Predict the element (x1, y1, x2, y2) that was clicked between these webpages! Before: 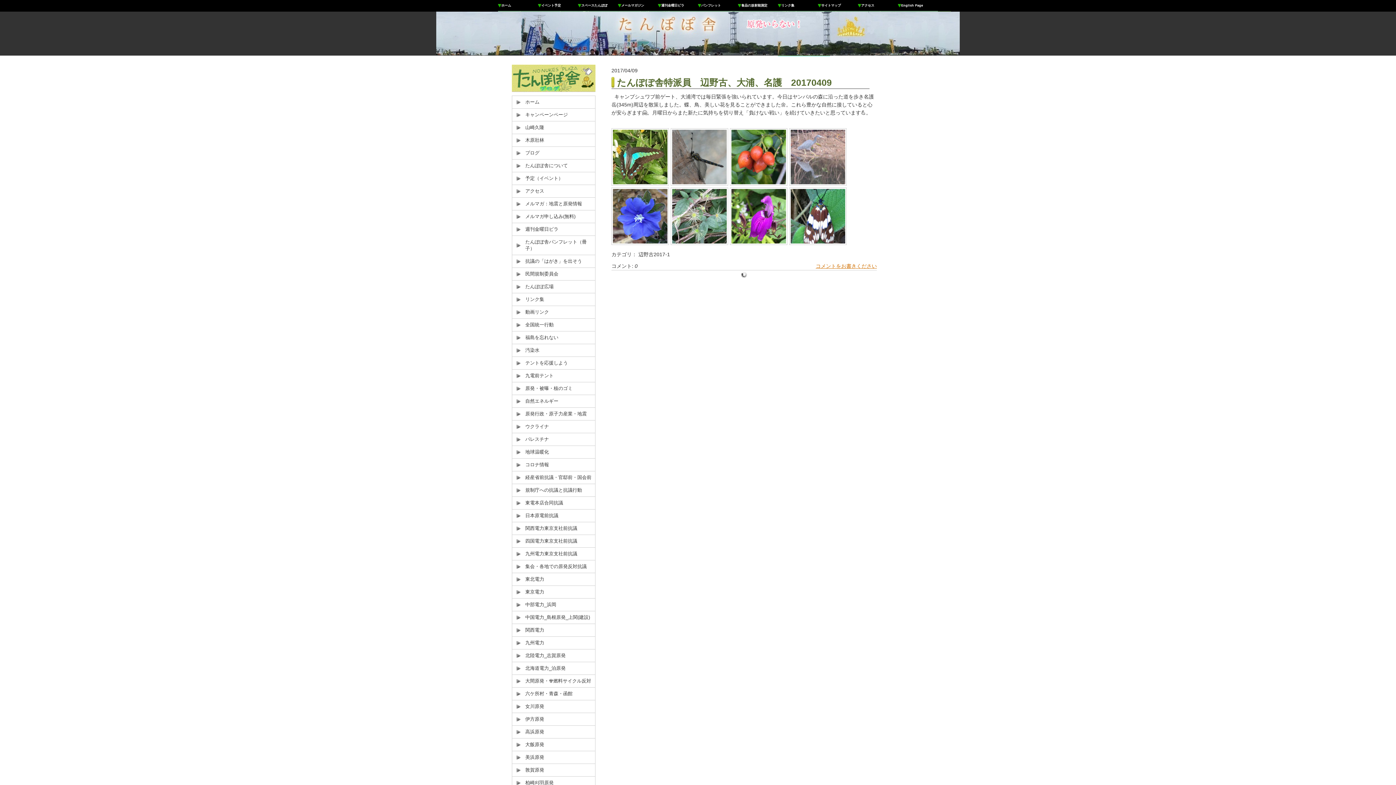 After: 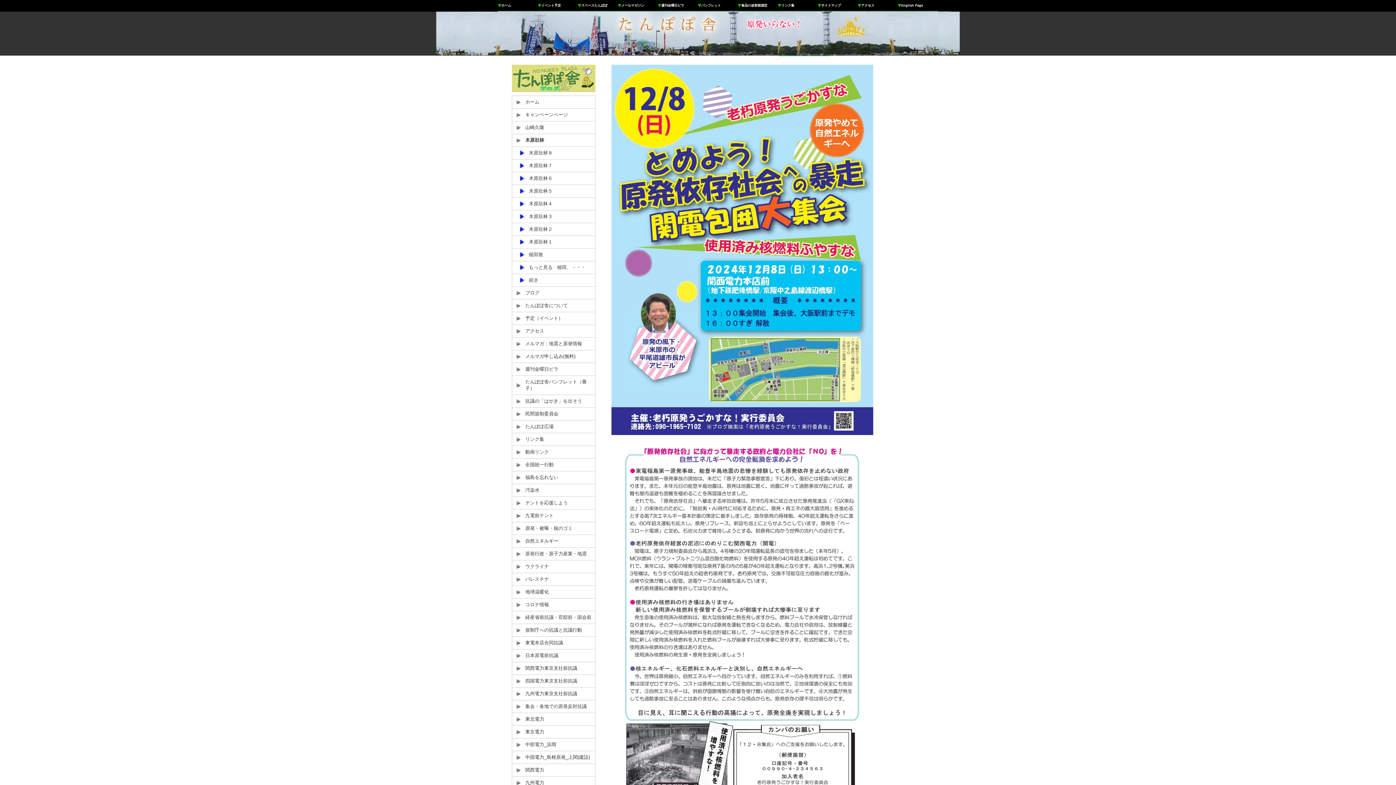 Action: bbox: (512, 134, 595, 146) label: 木原壯林